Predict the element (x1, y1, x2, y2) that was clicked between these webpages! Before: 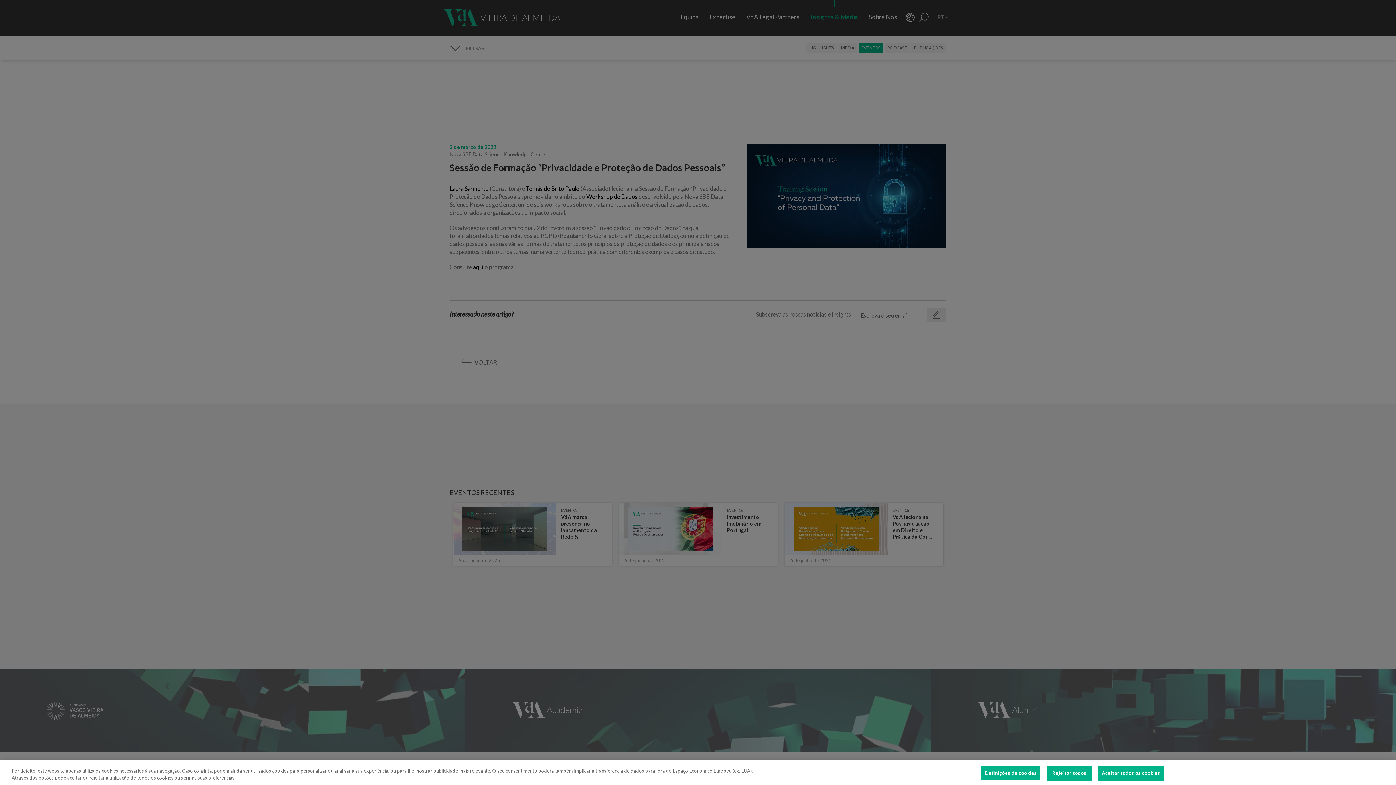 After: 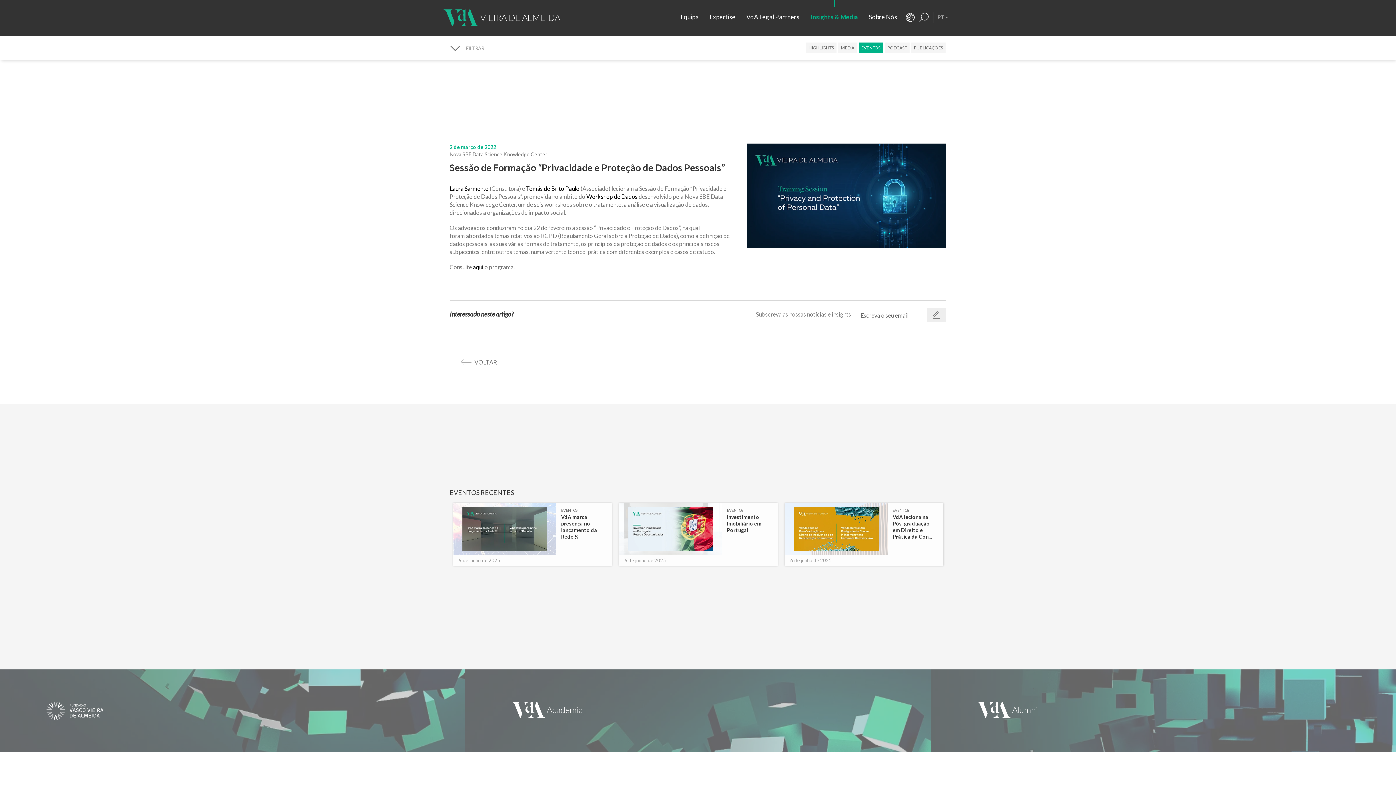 Action: bbox: (1046, 766, 1092, 781) label: Rejeitar todos